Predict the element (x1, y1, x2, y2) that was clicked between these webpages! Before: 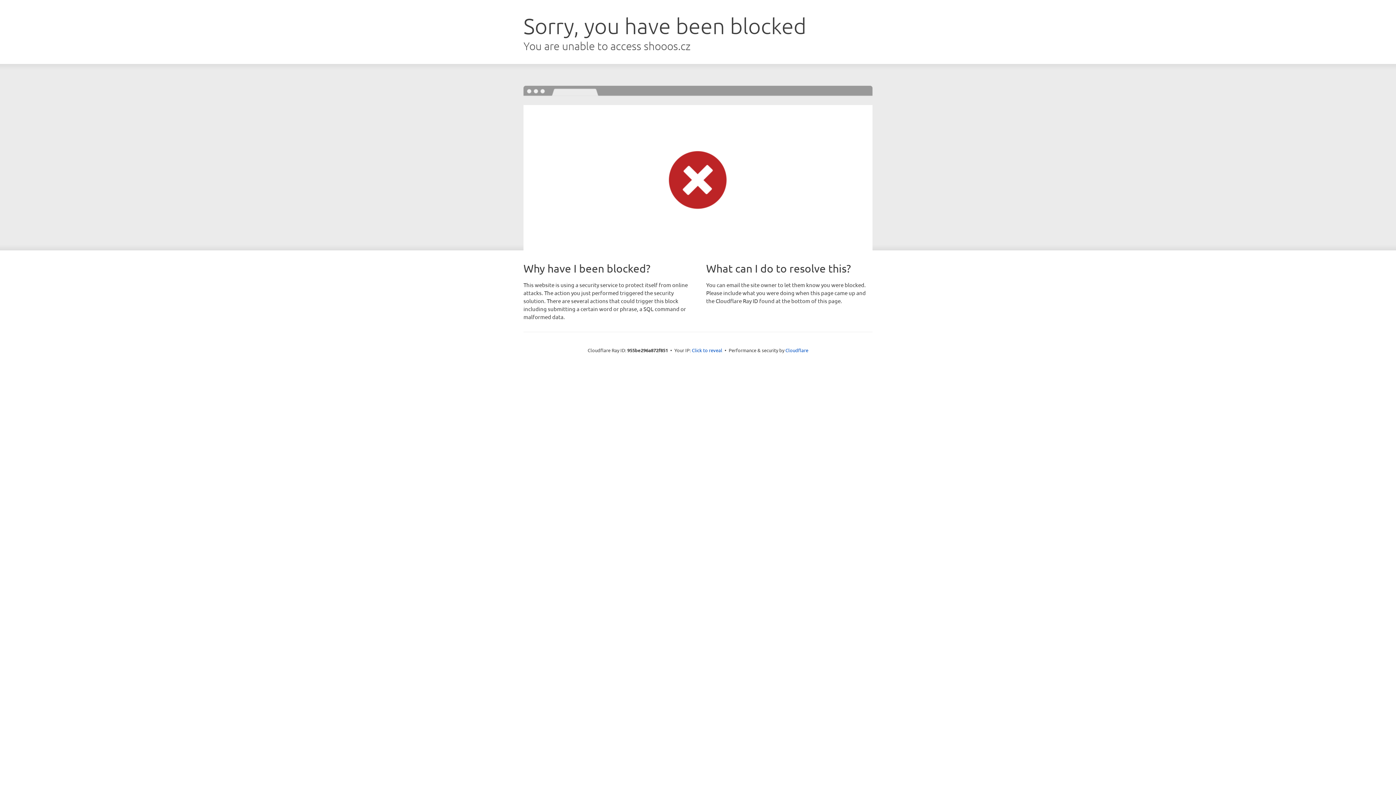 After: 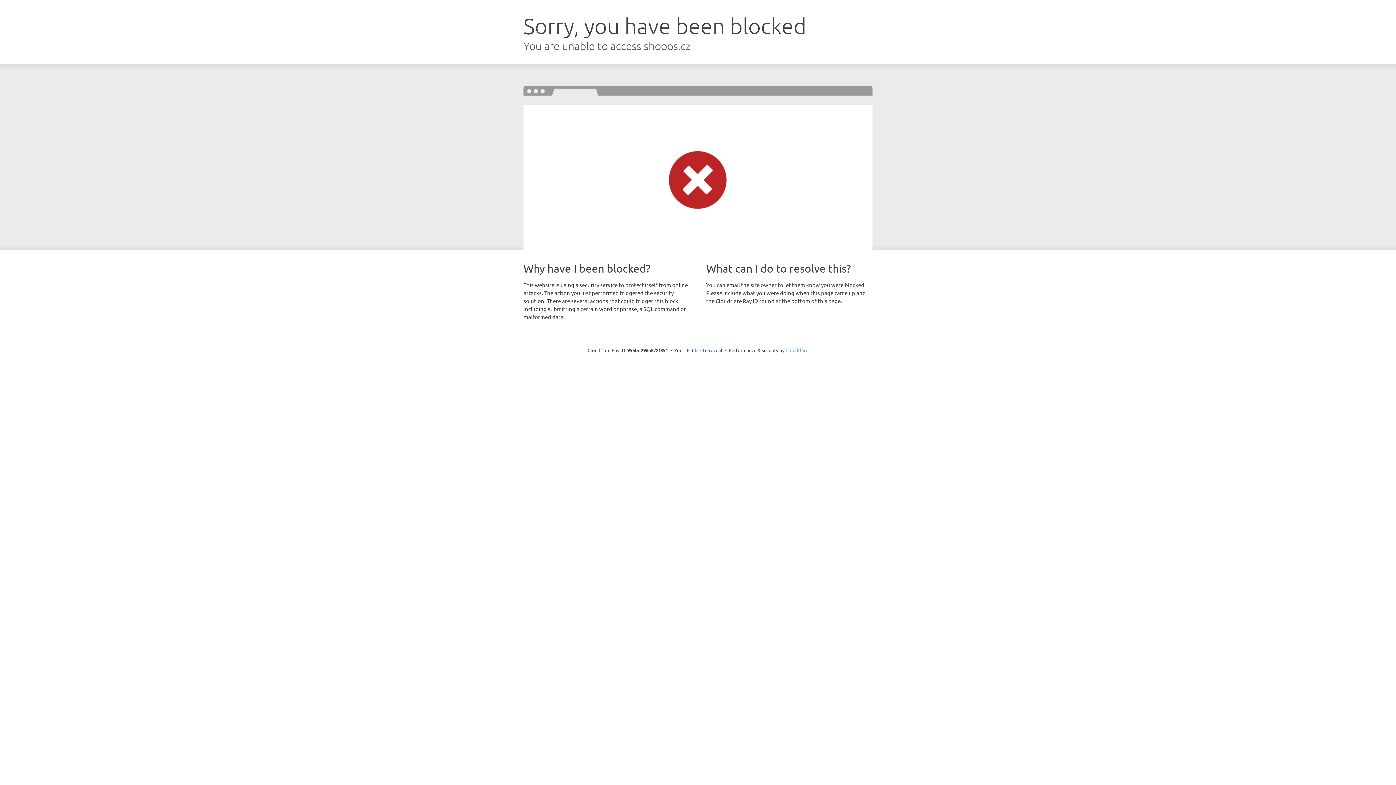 Action: label: Cloudflare bbox: (785, 347, 808, 353)